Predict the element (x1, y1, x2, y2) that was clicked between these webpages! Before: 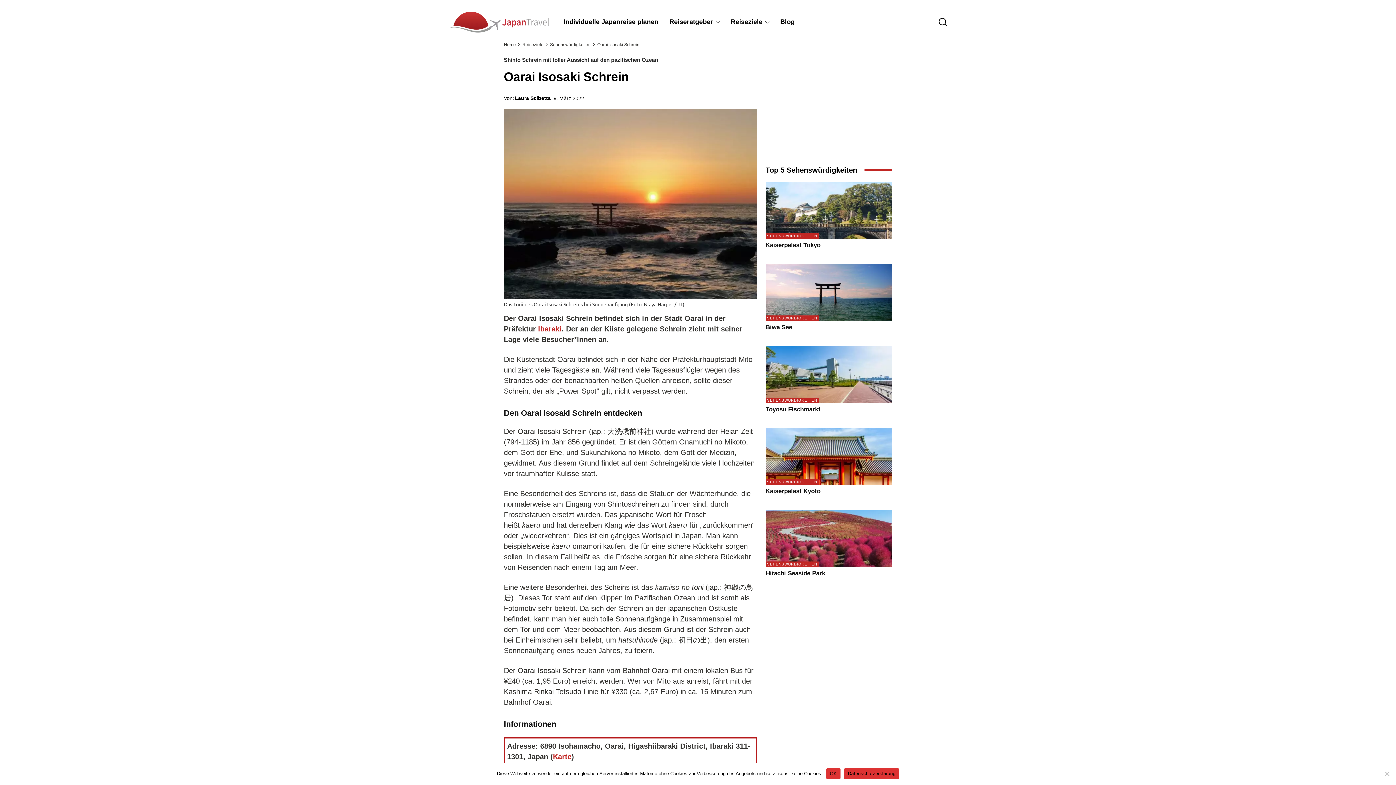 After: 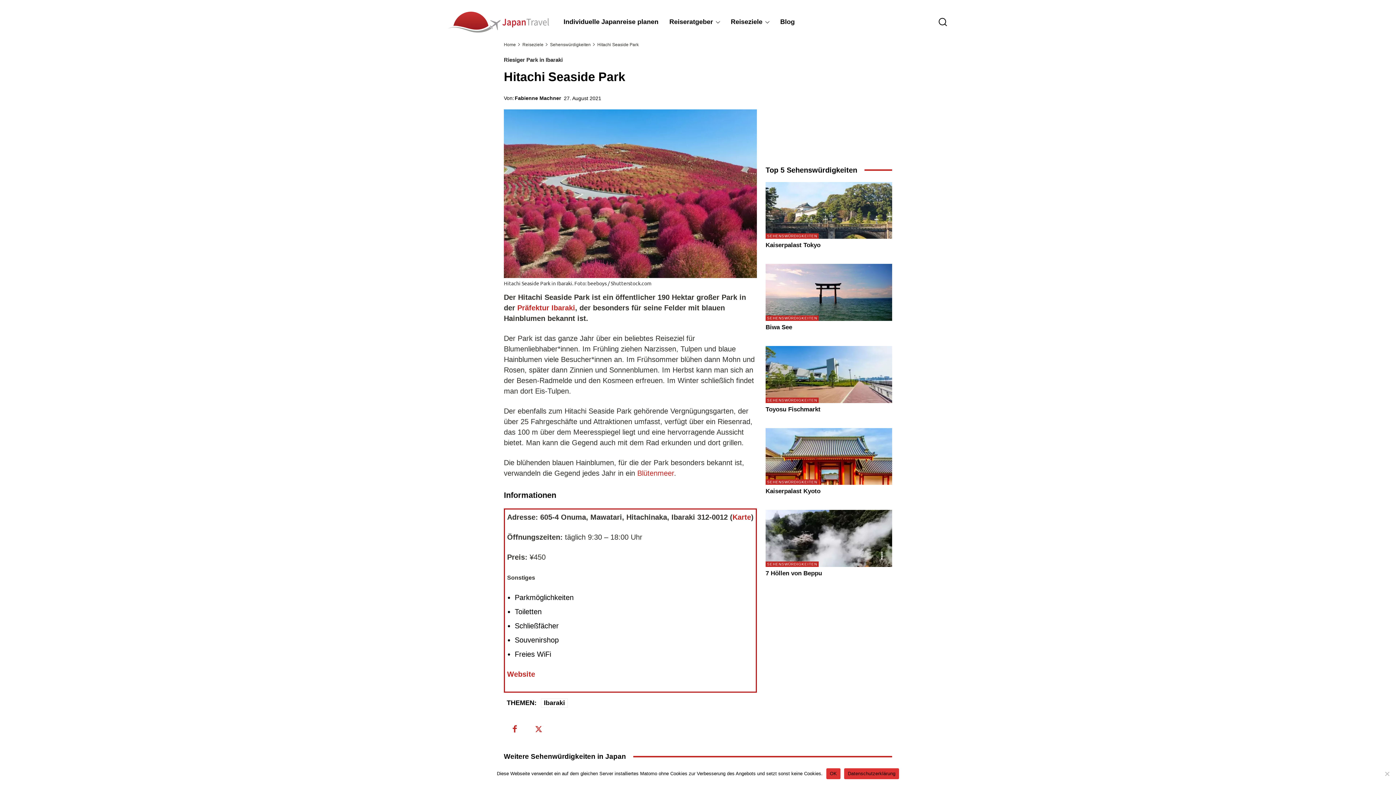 Action: bbox: (765, 570, 825, 577) label: Hitachi Seaside Park